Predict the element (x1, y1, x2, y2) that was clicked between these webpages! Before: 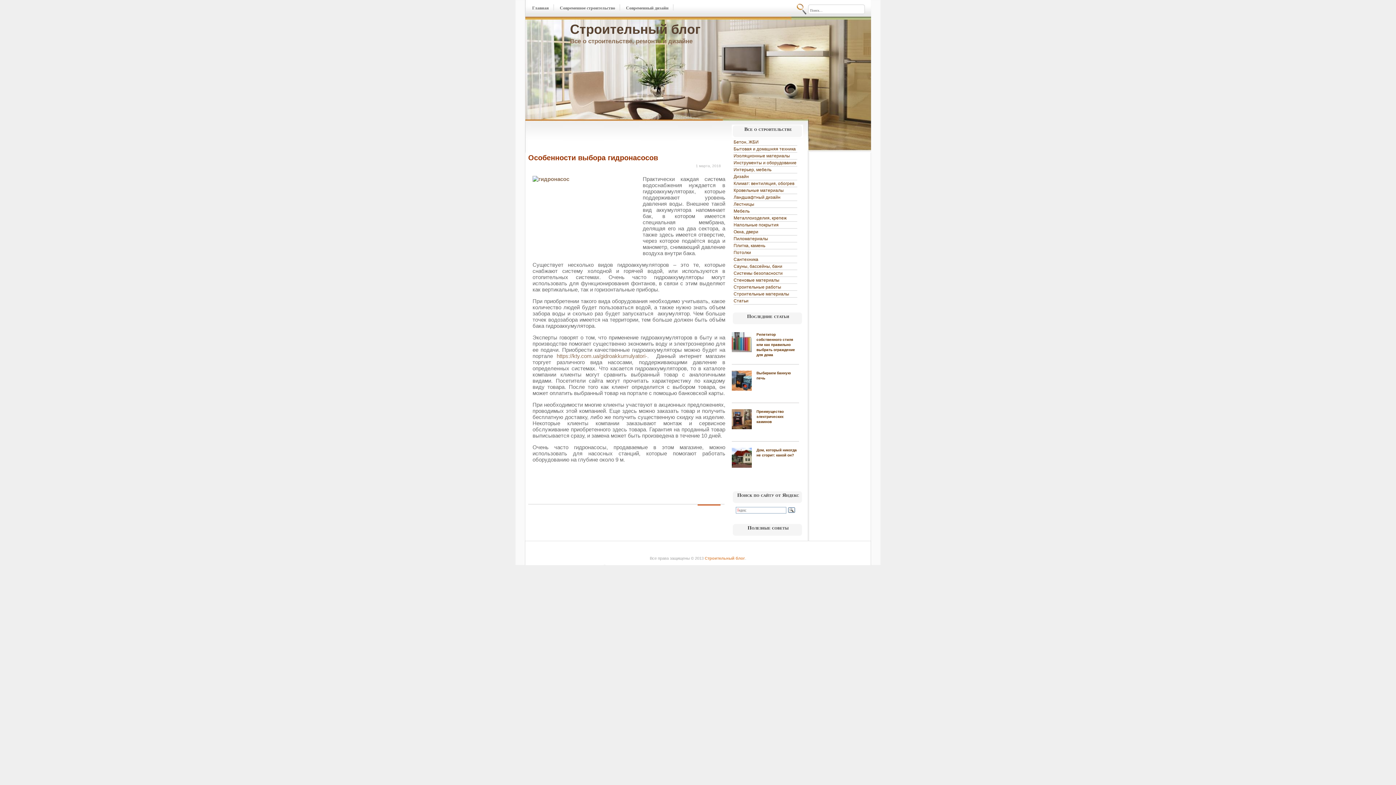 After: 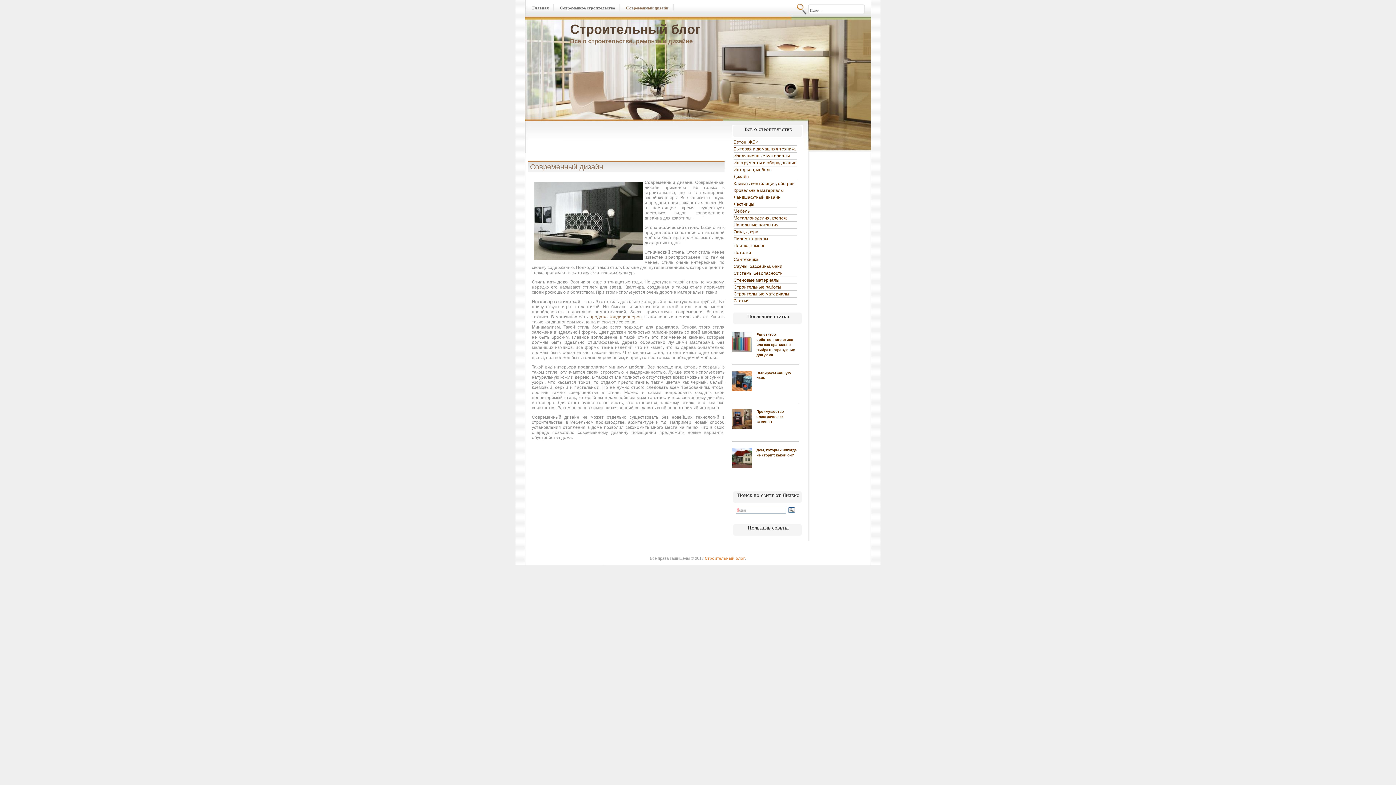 Action: bbox: (621, 4, 673, 10) label: Современный дизайн